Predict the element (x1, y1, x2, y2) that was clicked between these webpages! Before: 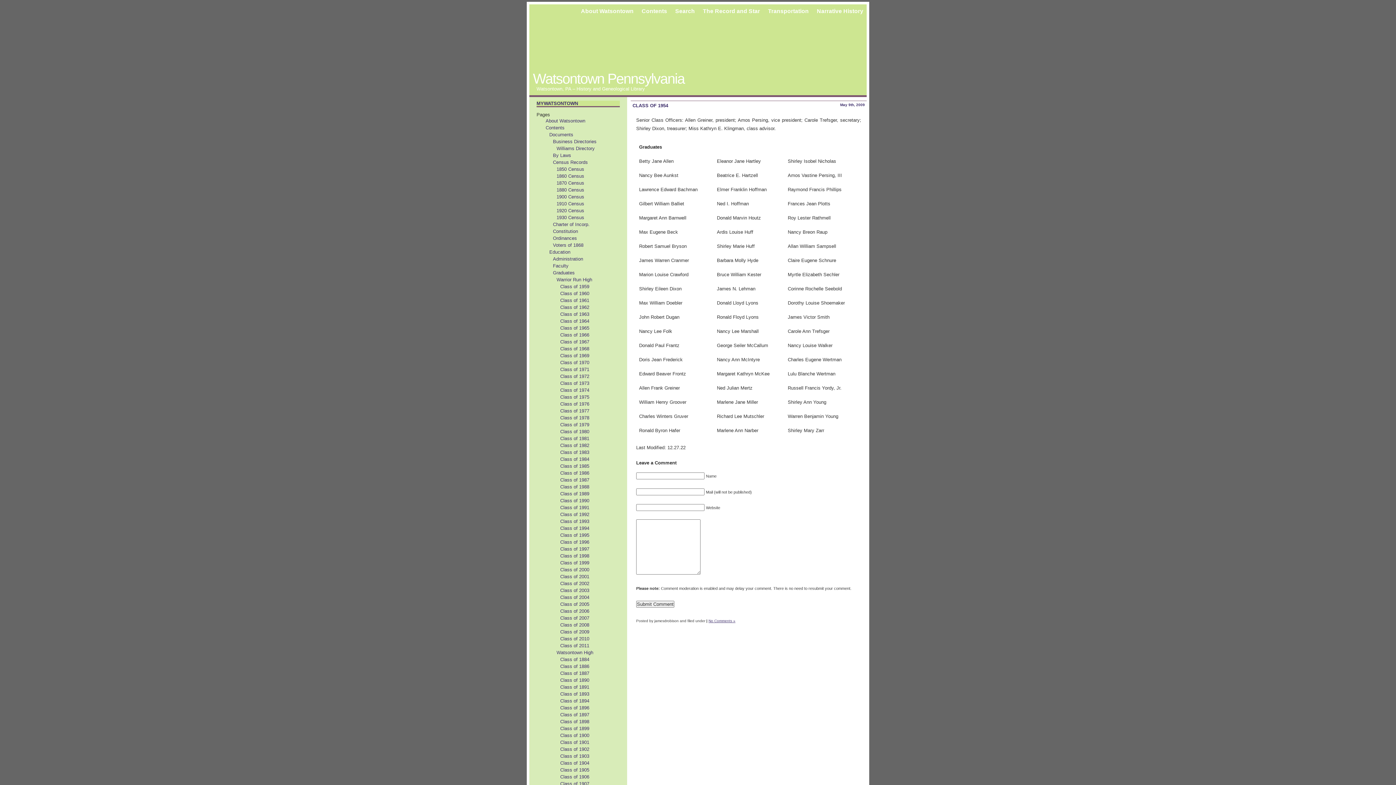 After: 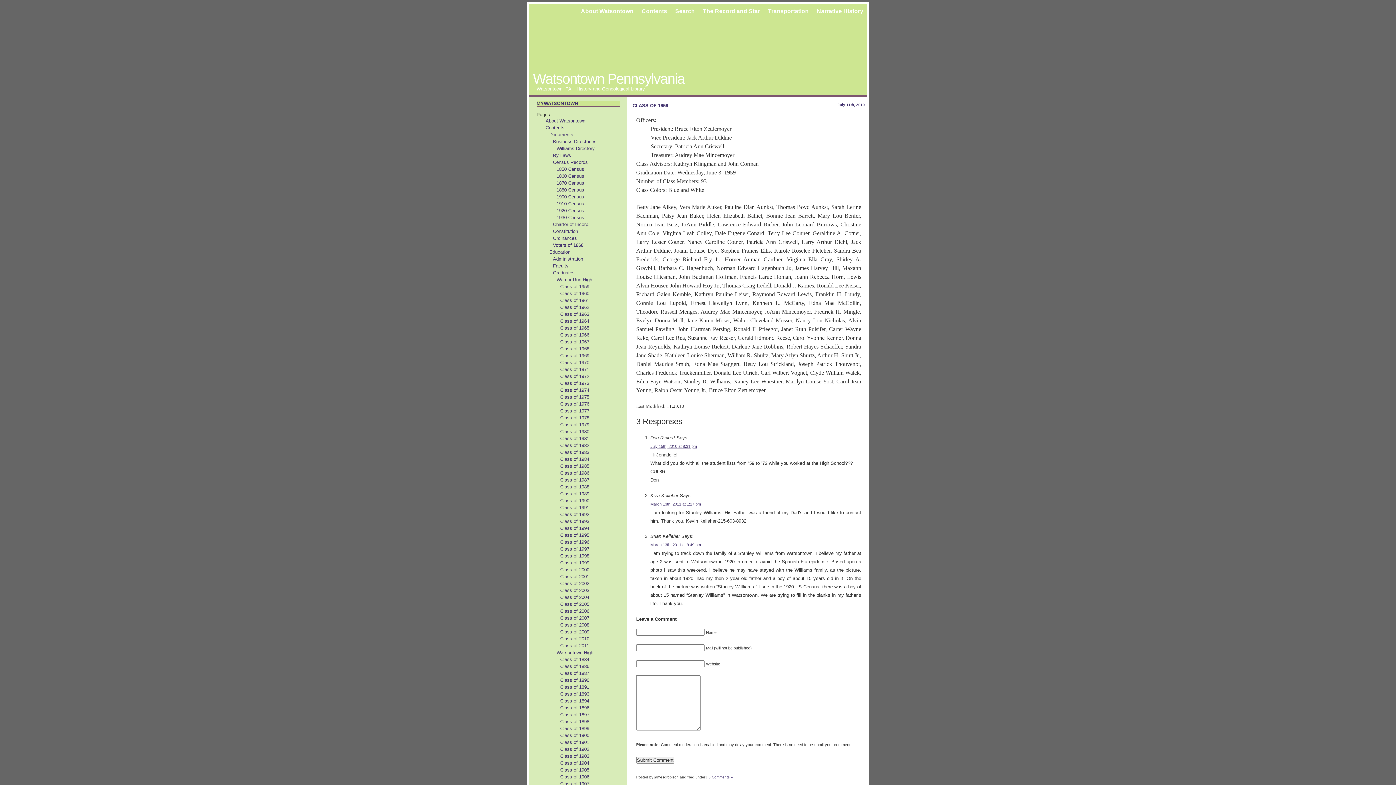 Action: label: Class of 1959 bbox: (554, 284, 589, 289)